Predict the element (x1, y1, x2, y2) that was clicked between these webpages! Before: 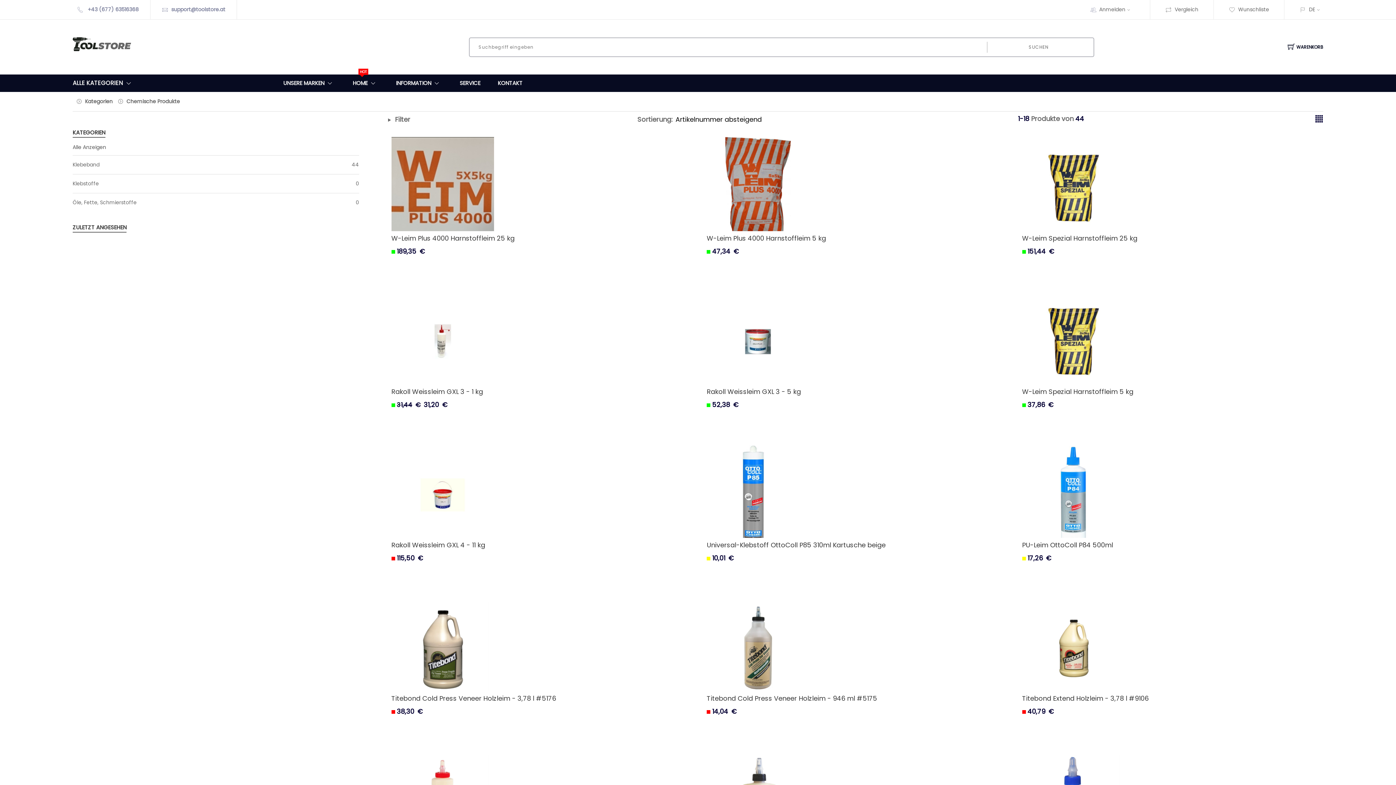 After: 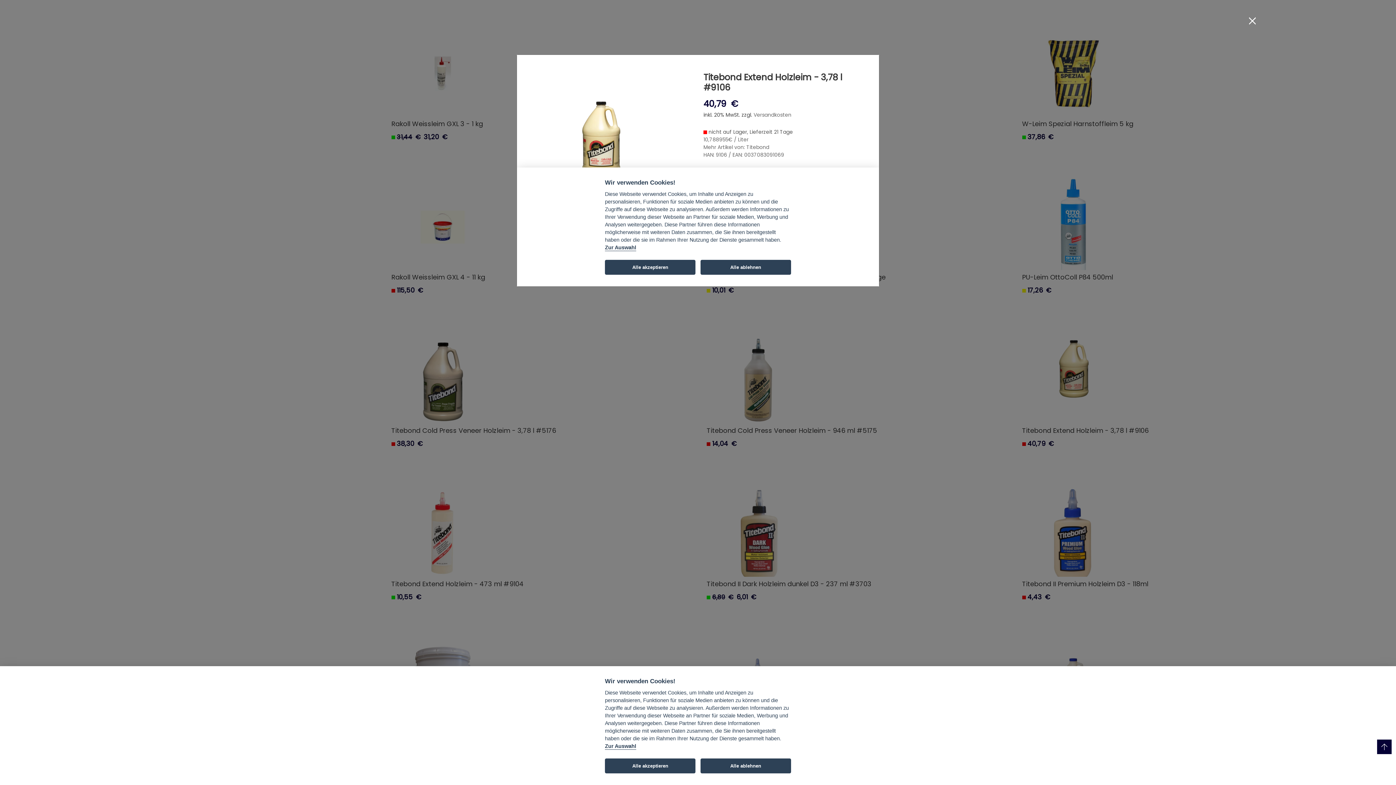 Action: bbox: (1191, 664, 1207, 680)